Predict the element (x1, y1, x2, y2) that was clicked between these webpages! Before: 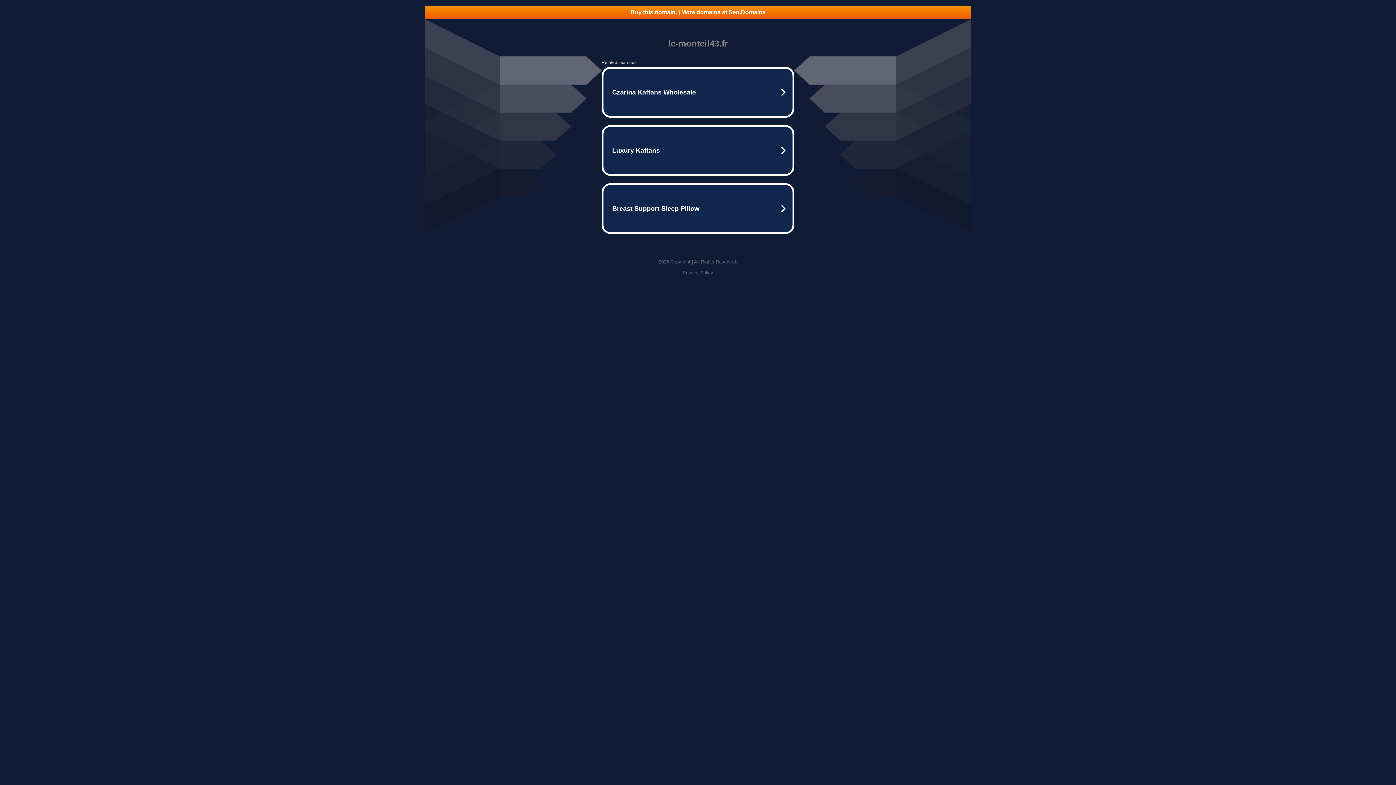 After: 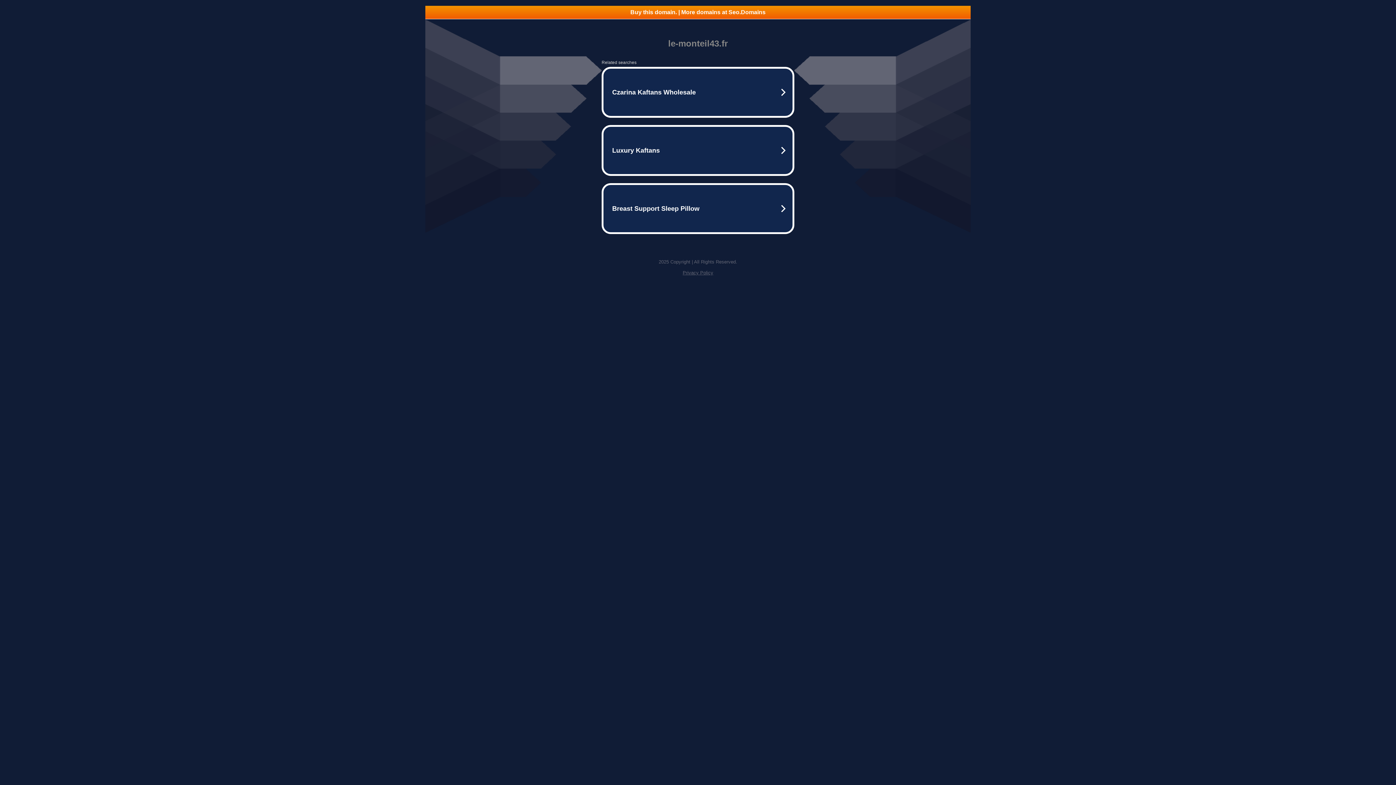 Action: bbox: (425, 5, 970, 18) label: Buy this domain. | More domains at Seo.Domains